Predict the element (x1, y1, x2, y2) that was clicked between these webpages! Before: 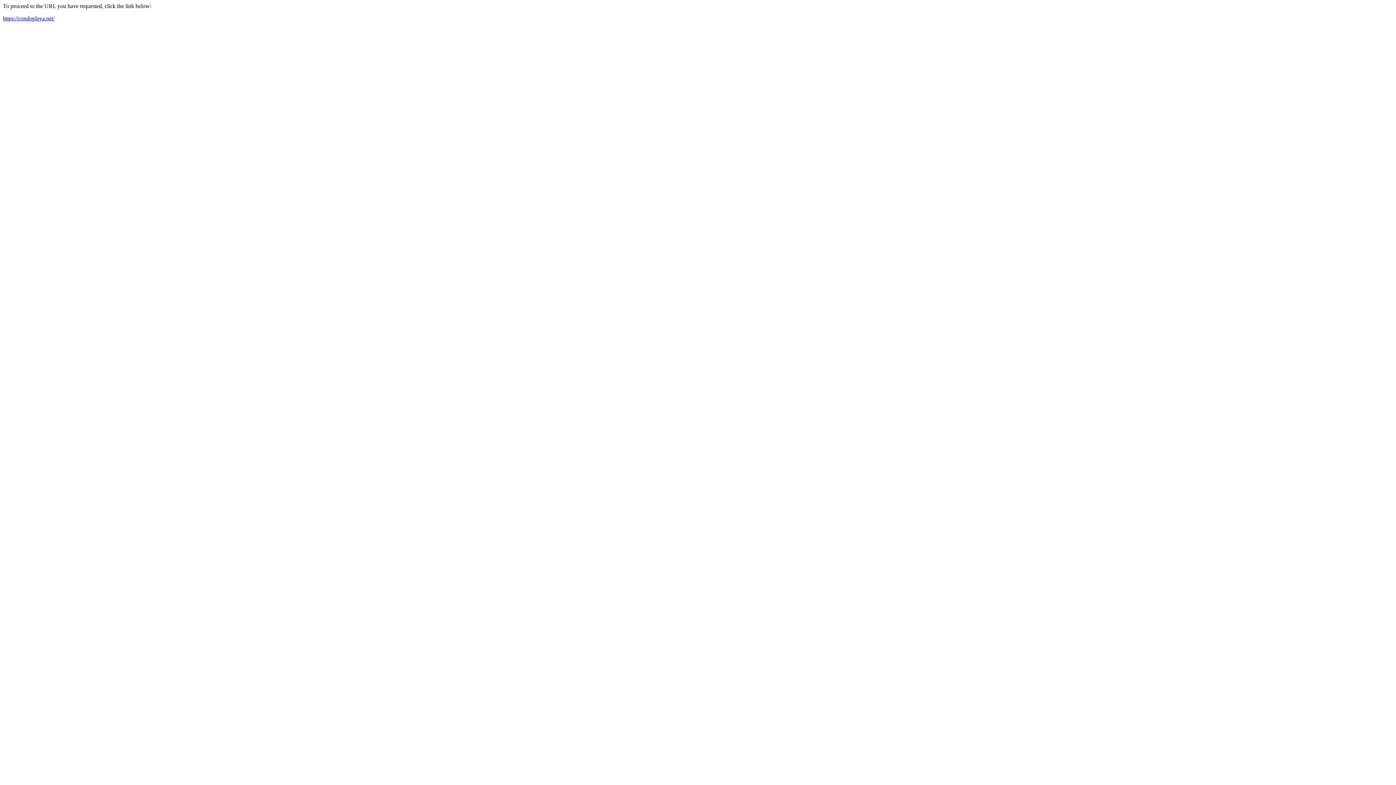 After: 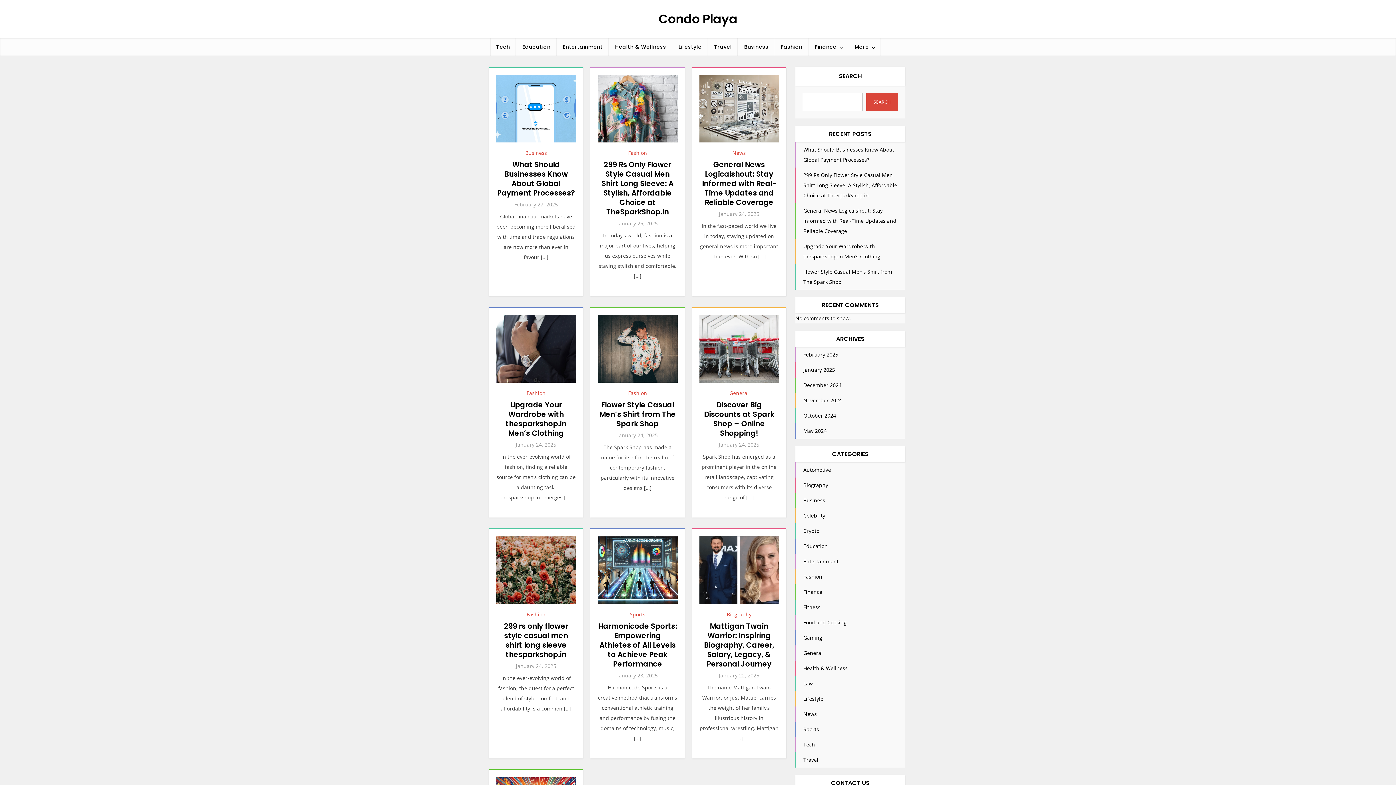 Action: bbox: (2, 15, 54, 21) label: https://condoplaya.net/